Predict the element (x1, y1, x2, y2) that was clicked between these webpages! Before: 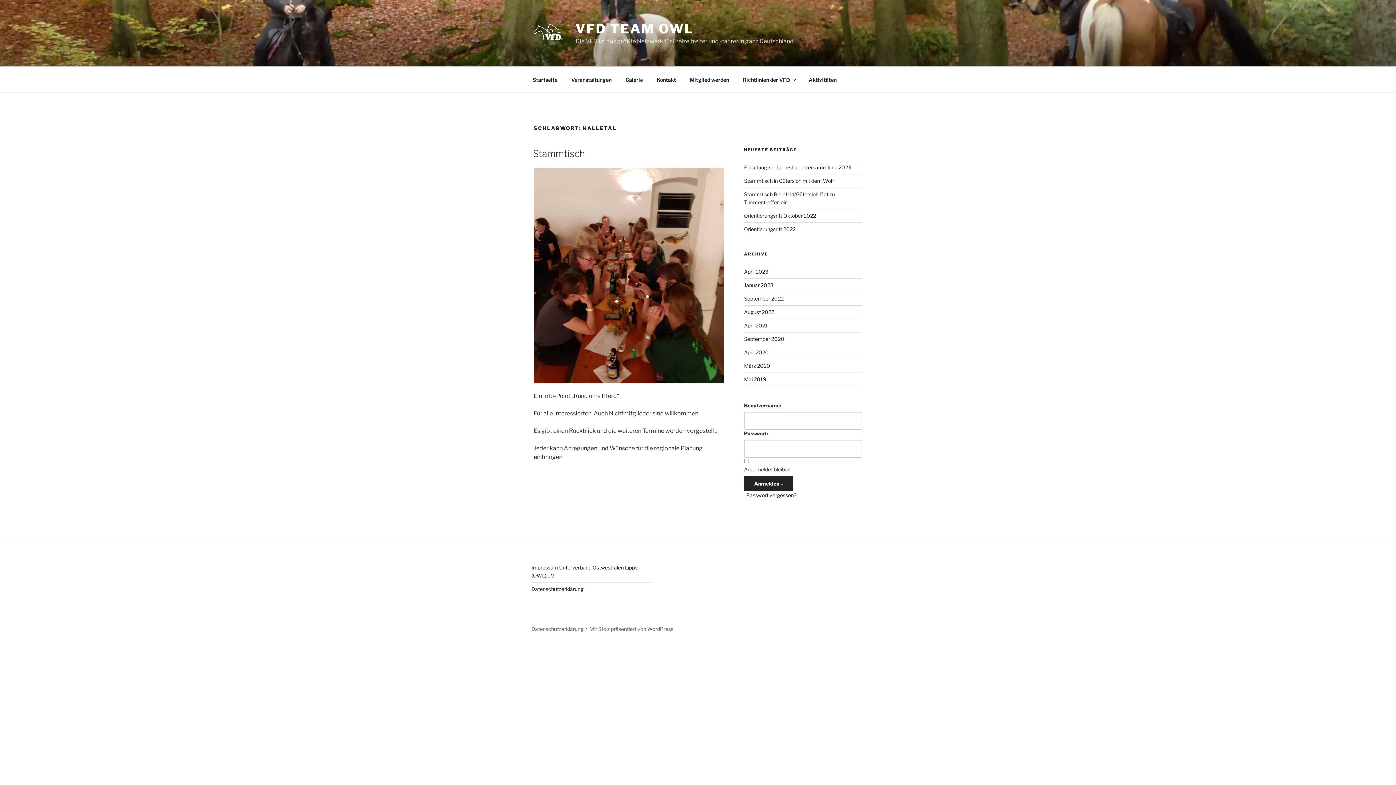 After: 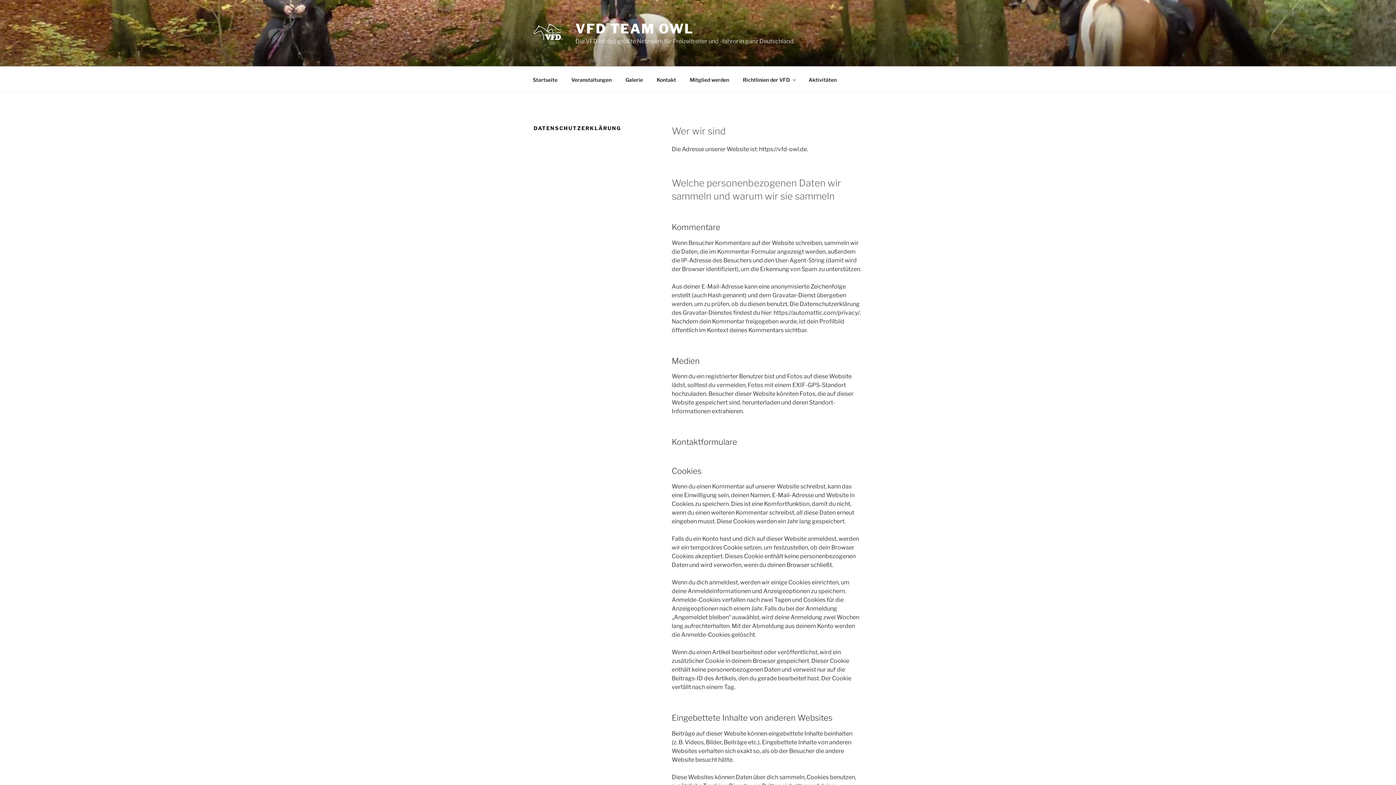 Action: label: Datenschutzerklärung bbox: (531, 586, 583, 592)